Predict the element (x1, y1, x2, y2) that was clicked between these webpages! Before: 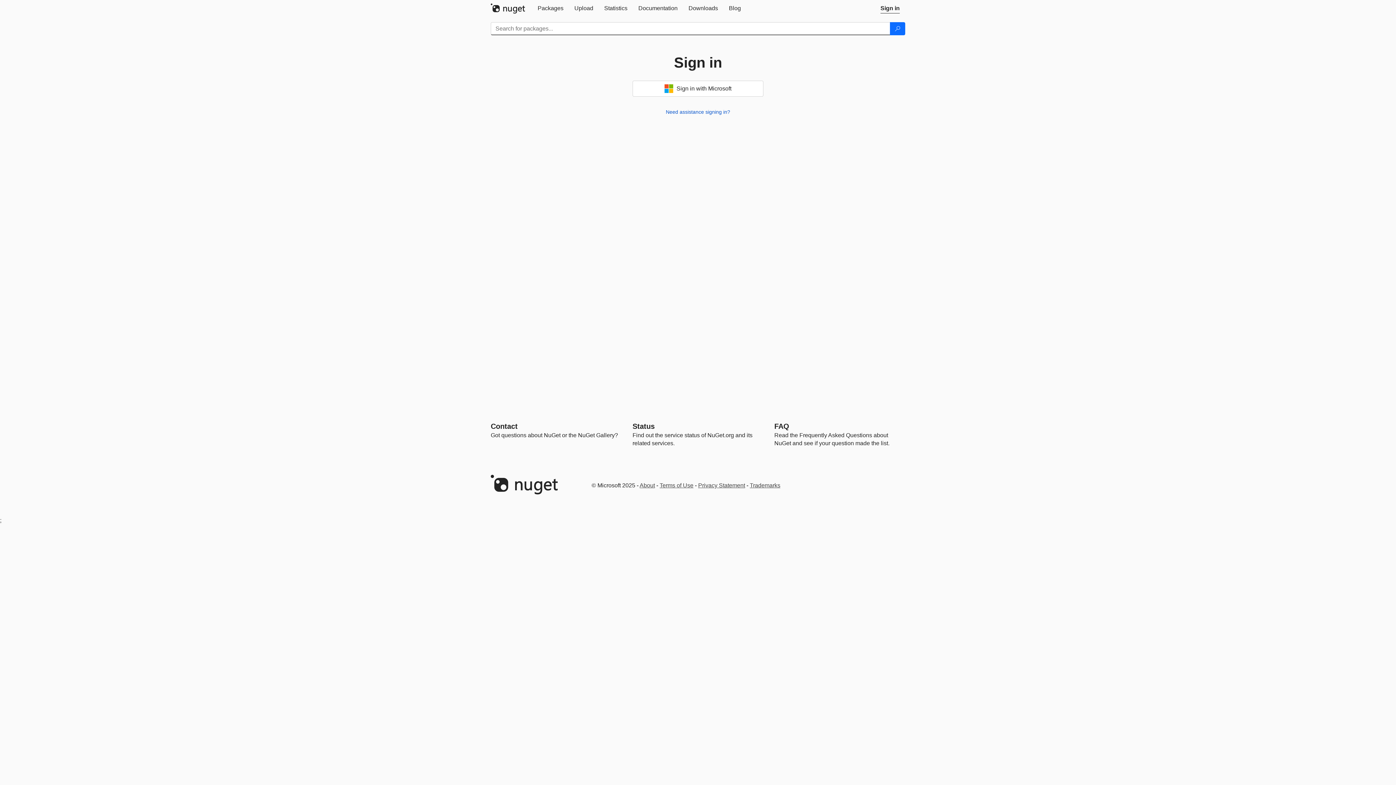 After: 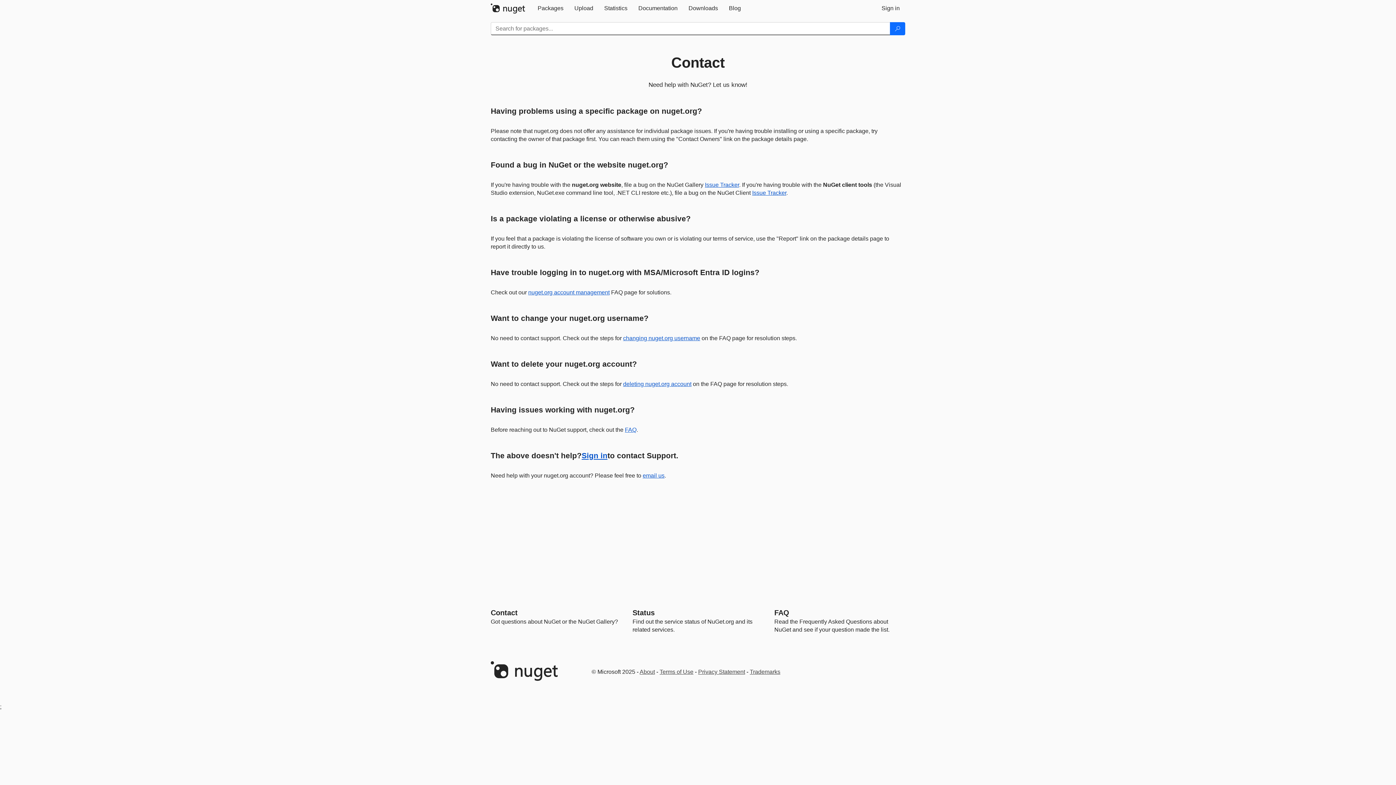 Action: label: Contact bbox: (490, 422, 517, 430)